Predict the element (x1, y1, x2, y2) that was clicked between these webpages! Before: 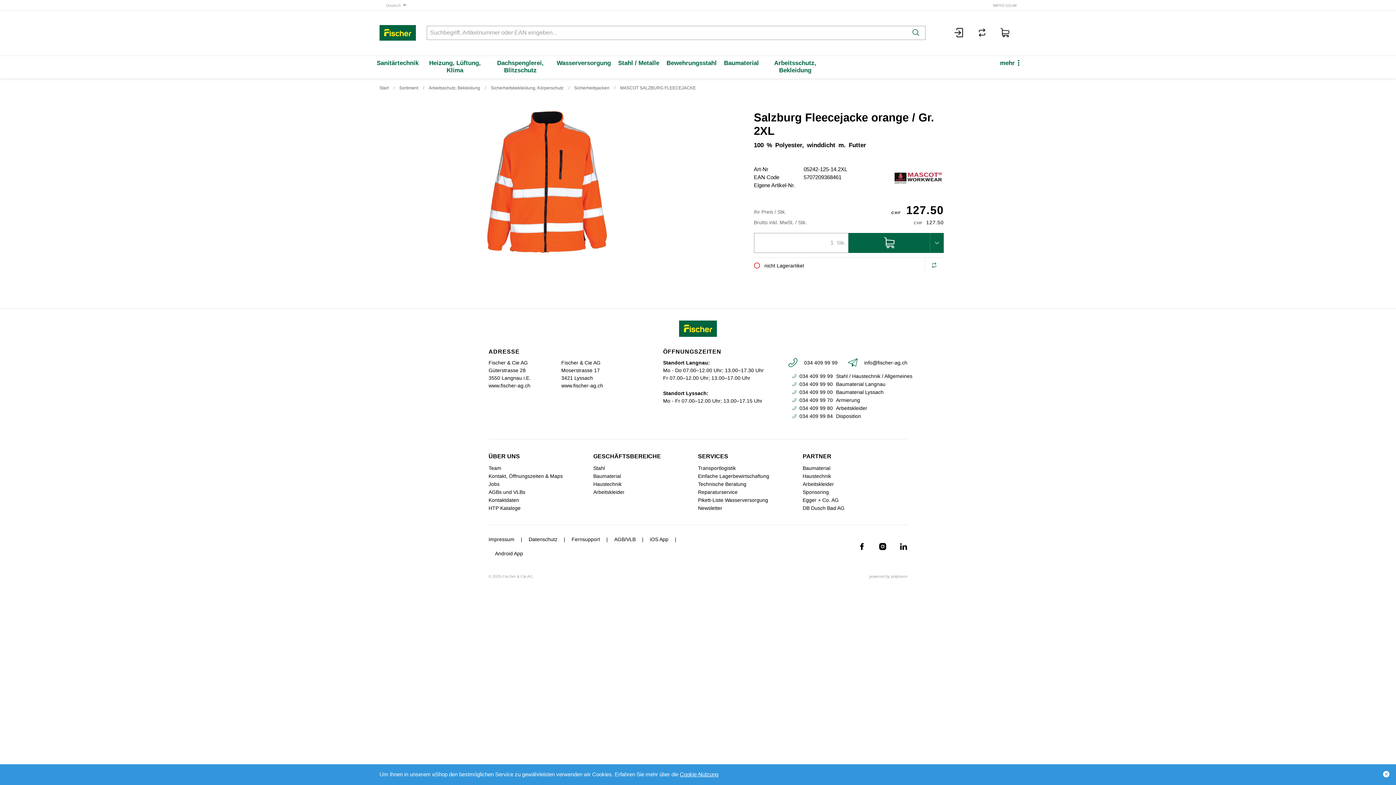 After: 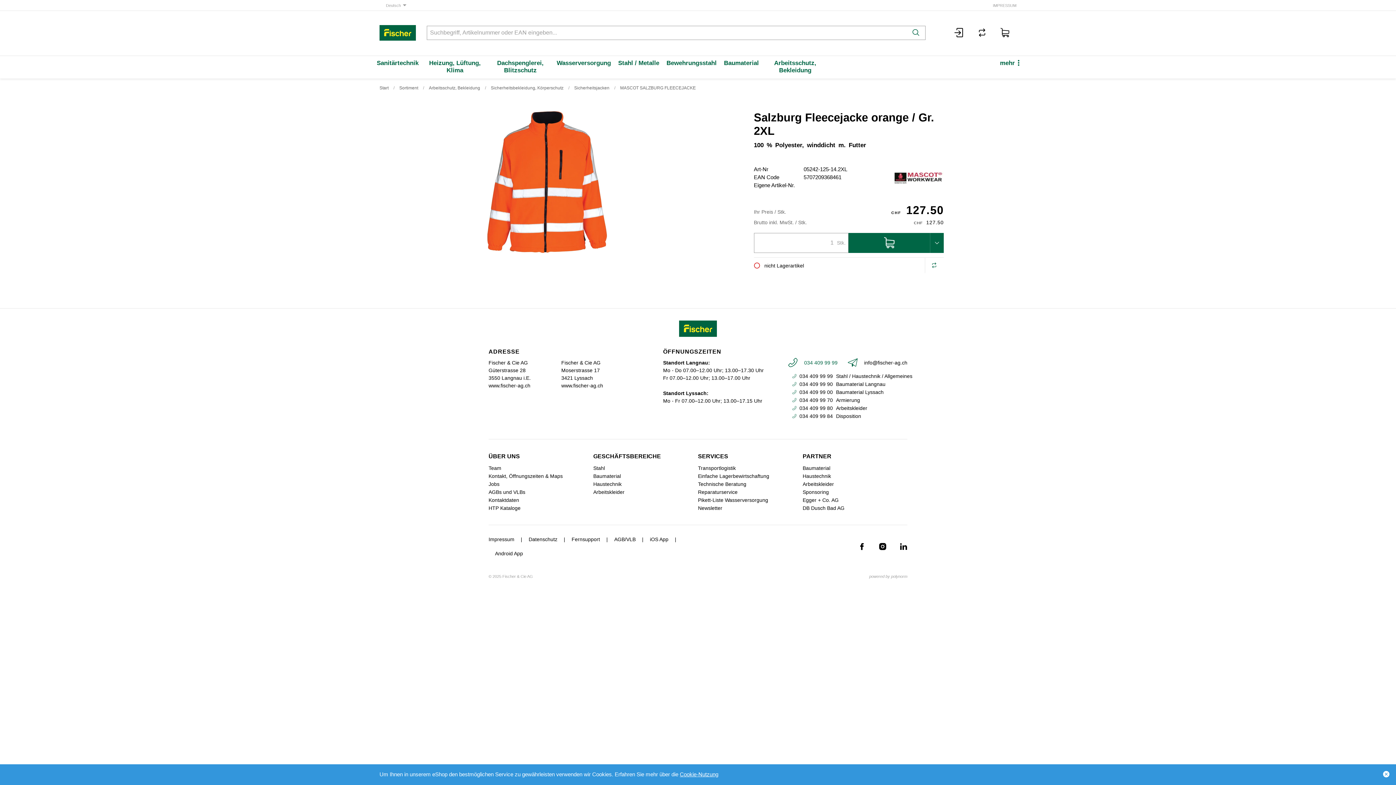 Action: label: 034 409 99 99 bbox: (787, 359, 837, 365)